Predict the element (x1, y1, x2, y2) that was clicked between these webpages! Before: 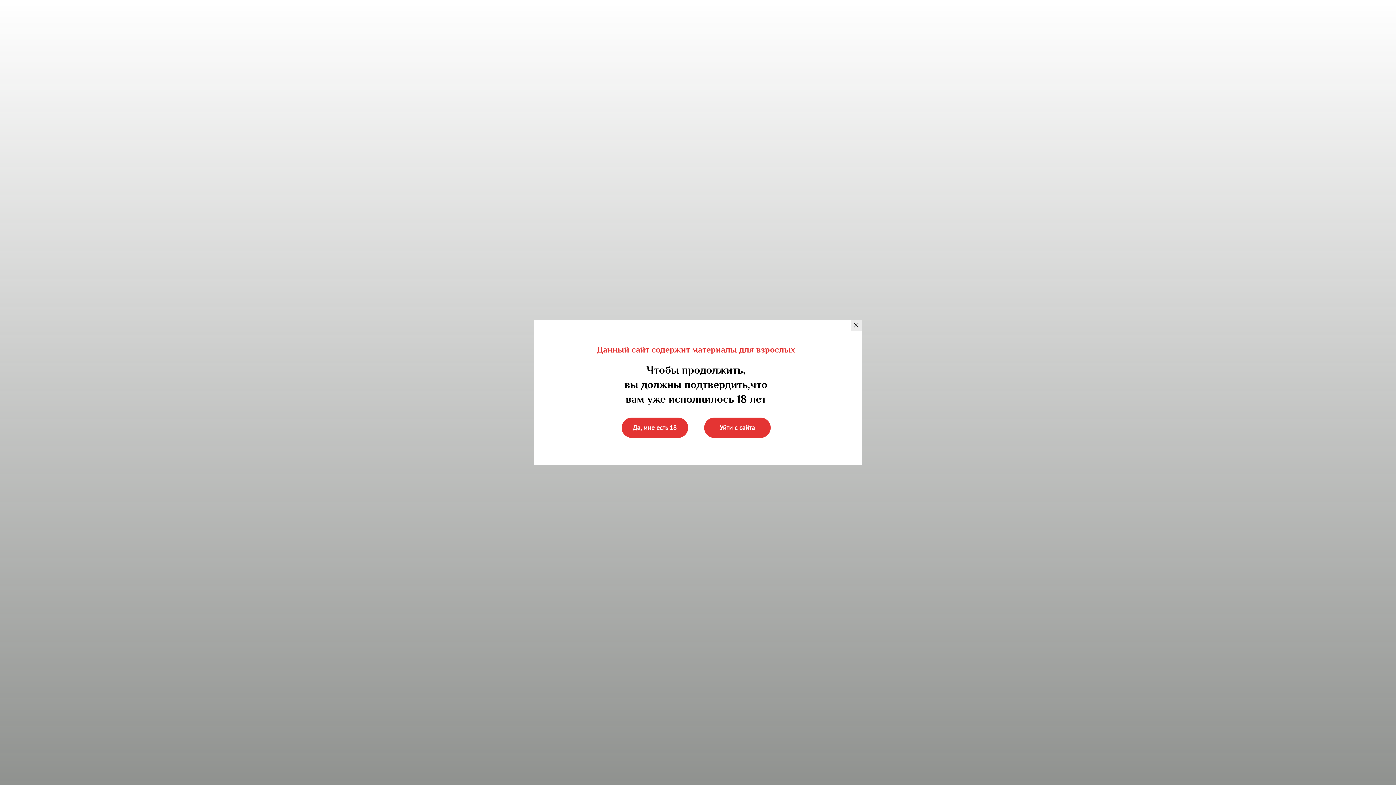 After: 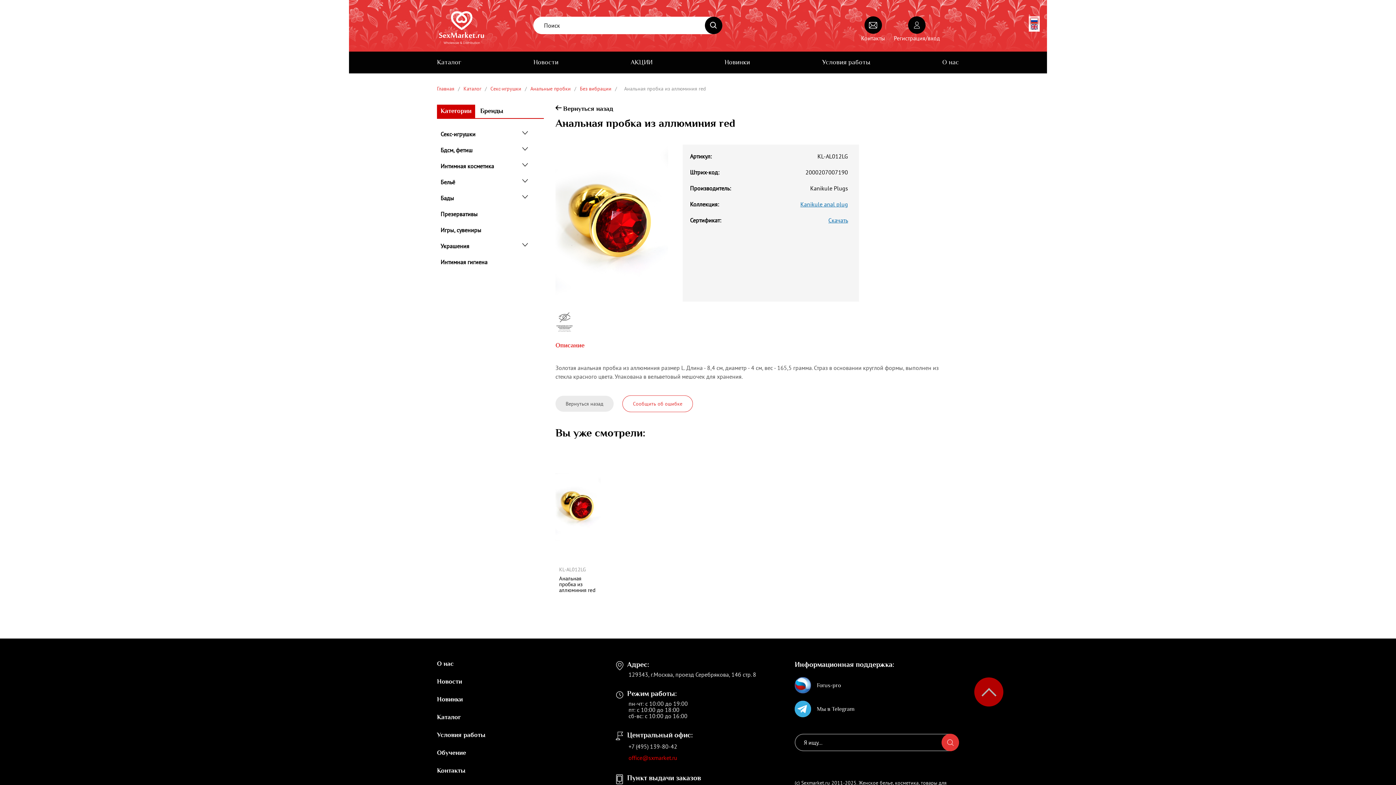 Action: label: Да, мне есть 18 bbox: (621, 417, 688, 438)